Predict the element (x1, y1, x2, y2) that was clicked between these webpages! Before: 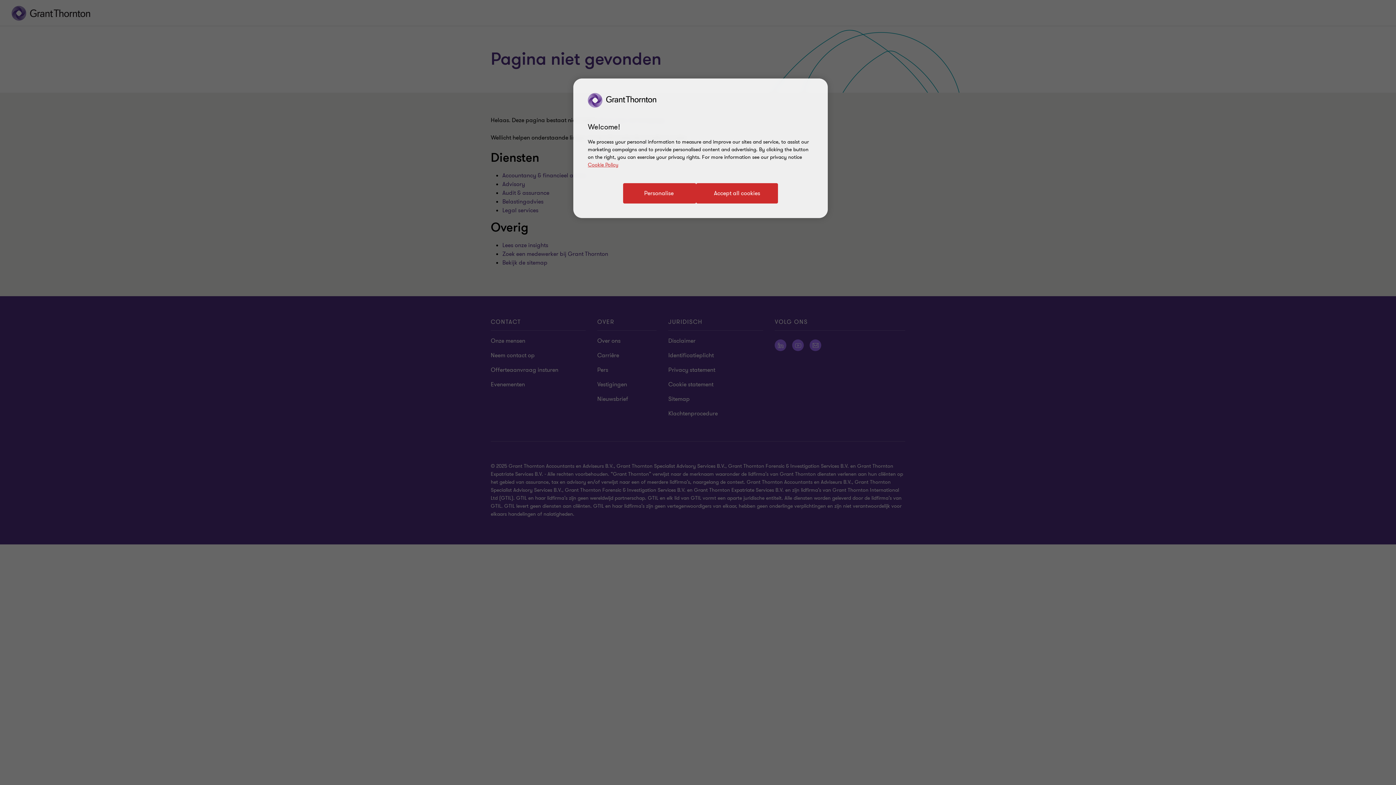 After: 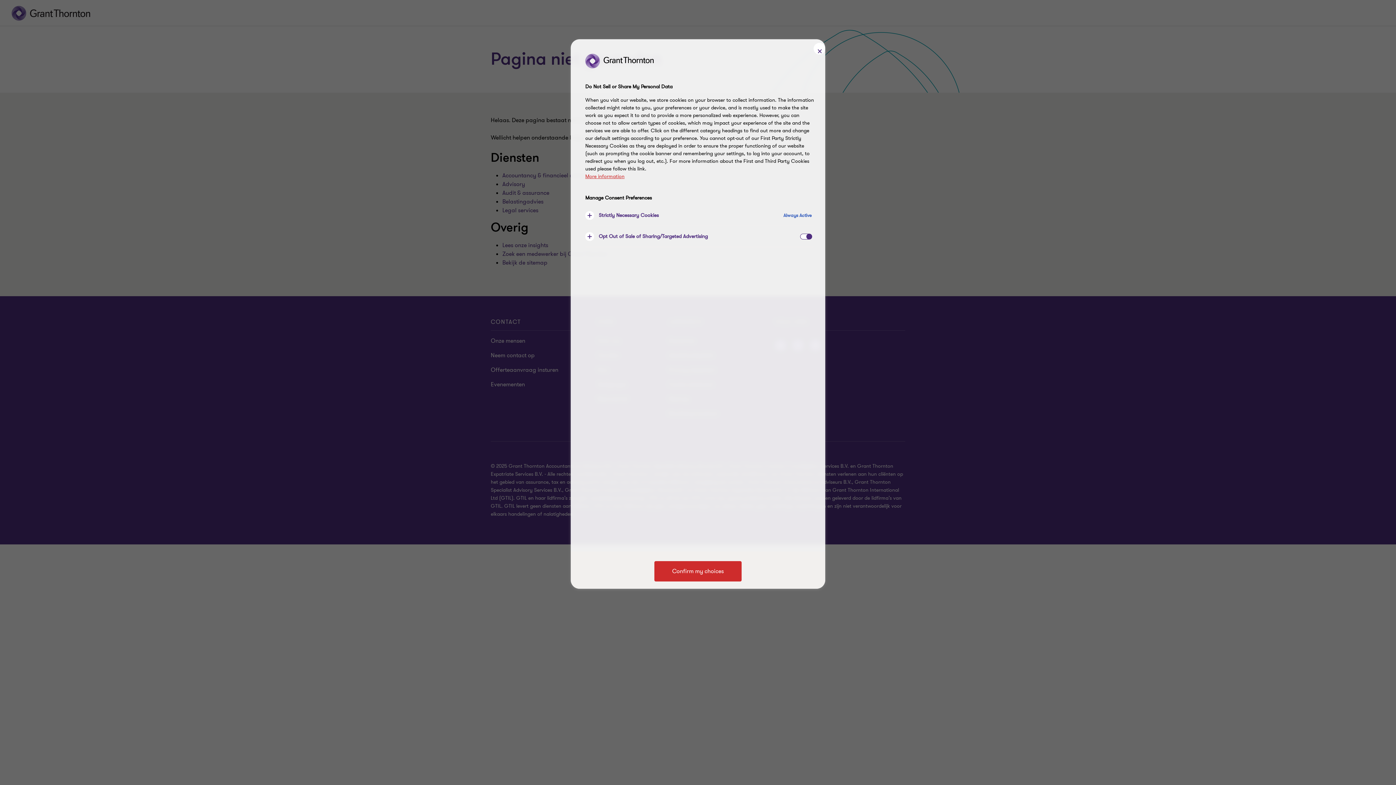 Action: bbox: (623, 183, 696, 203) label: Personalise